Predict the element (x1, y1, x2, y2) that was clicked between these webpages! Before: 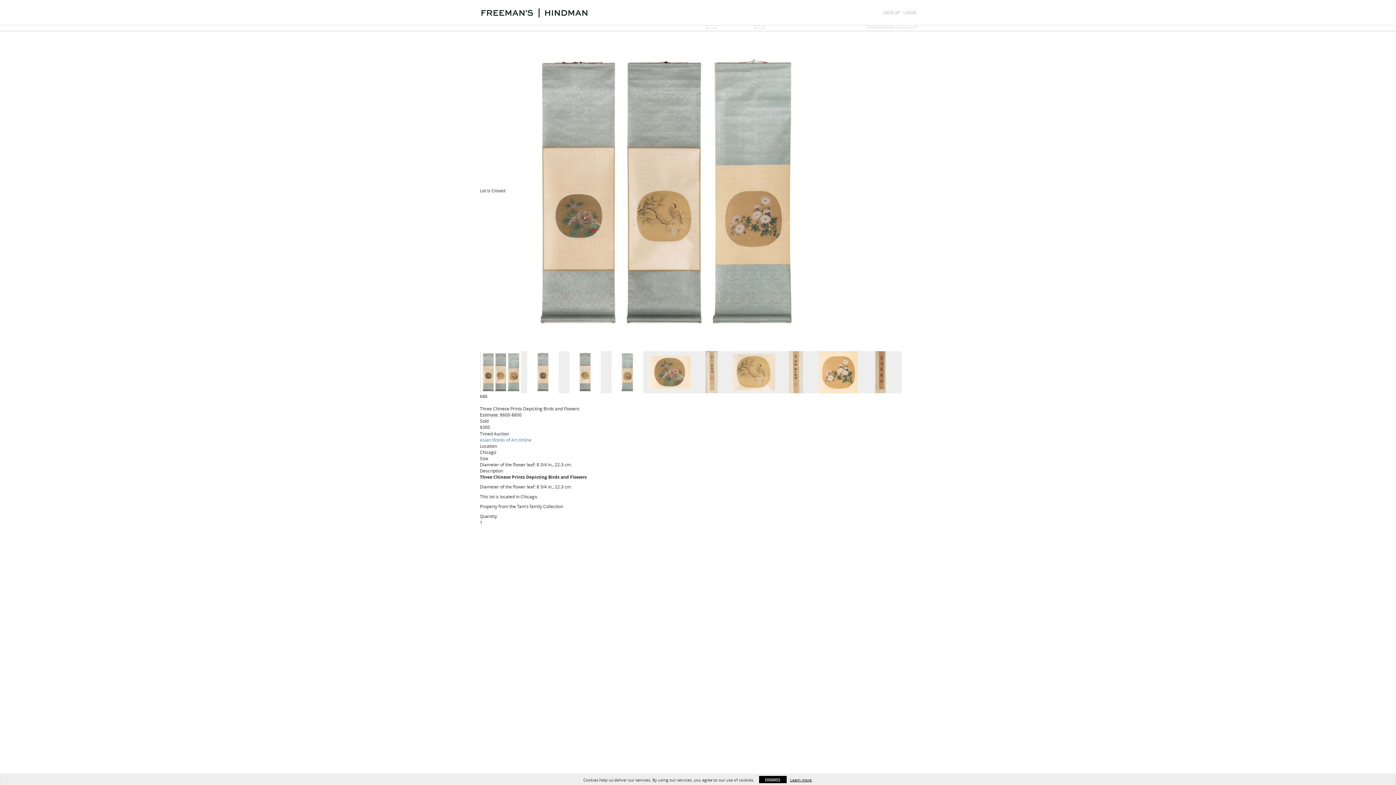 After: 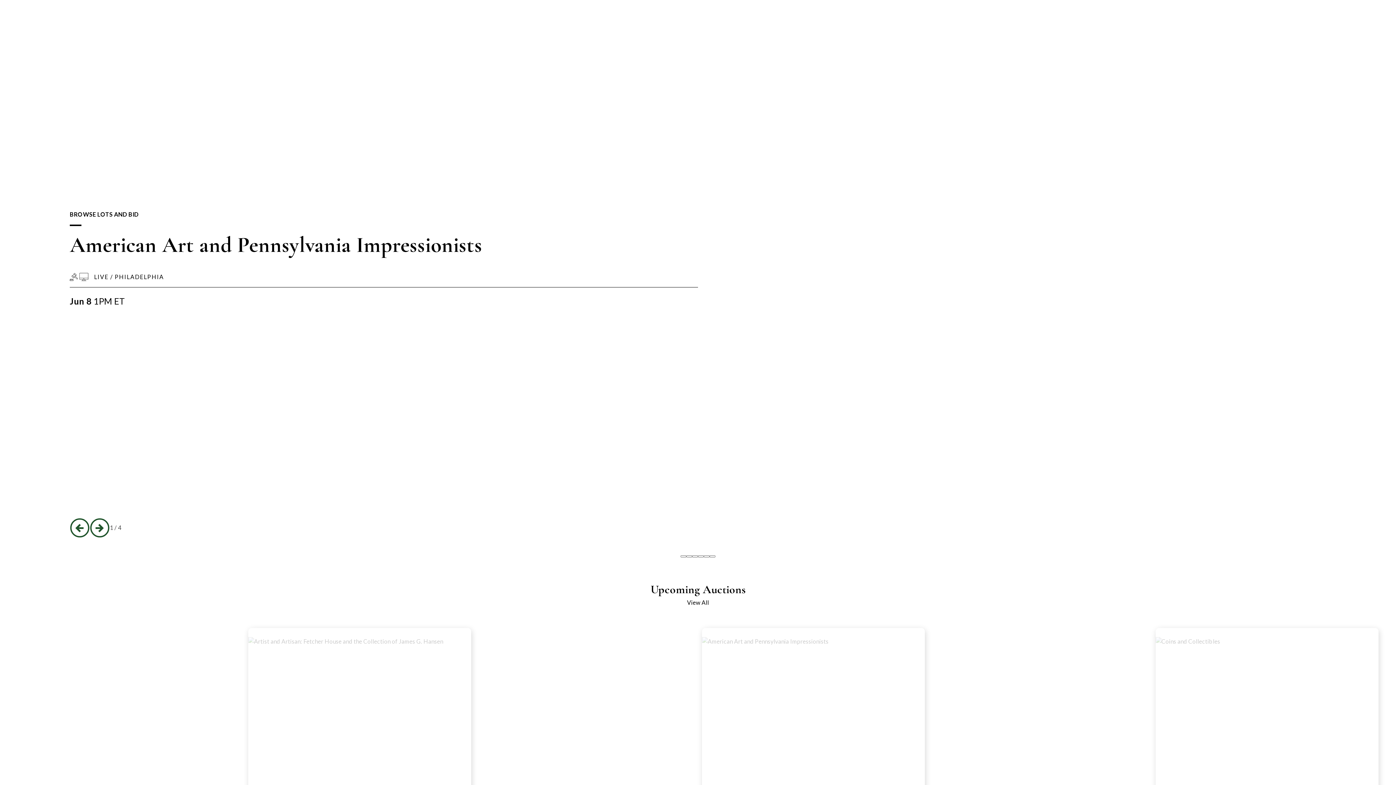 Action: bbox: (480, 0, 589, 25)